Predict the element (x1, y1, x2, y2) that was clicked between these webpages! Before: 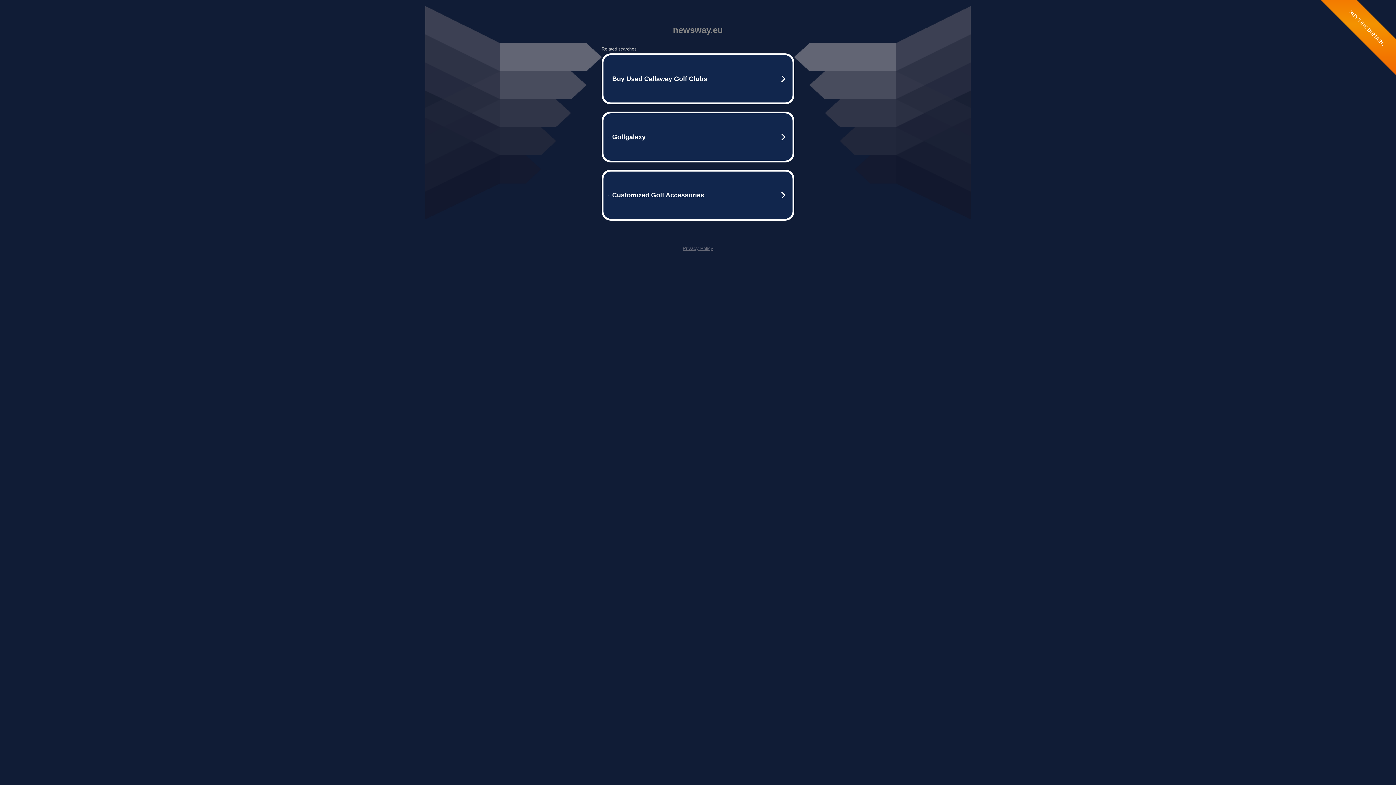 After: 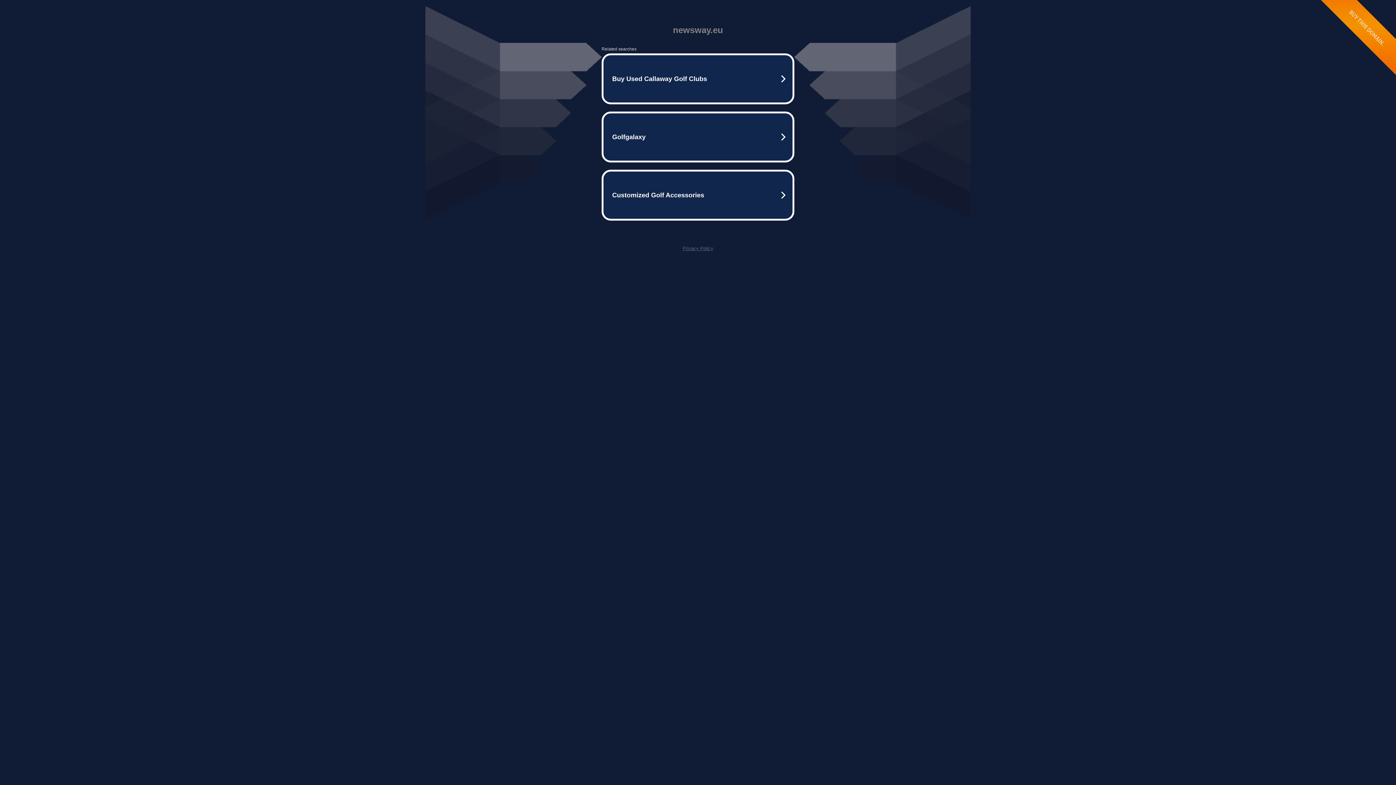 Action: bbox: (682, 245, 713, 251) label: Privacy Policy